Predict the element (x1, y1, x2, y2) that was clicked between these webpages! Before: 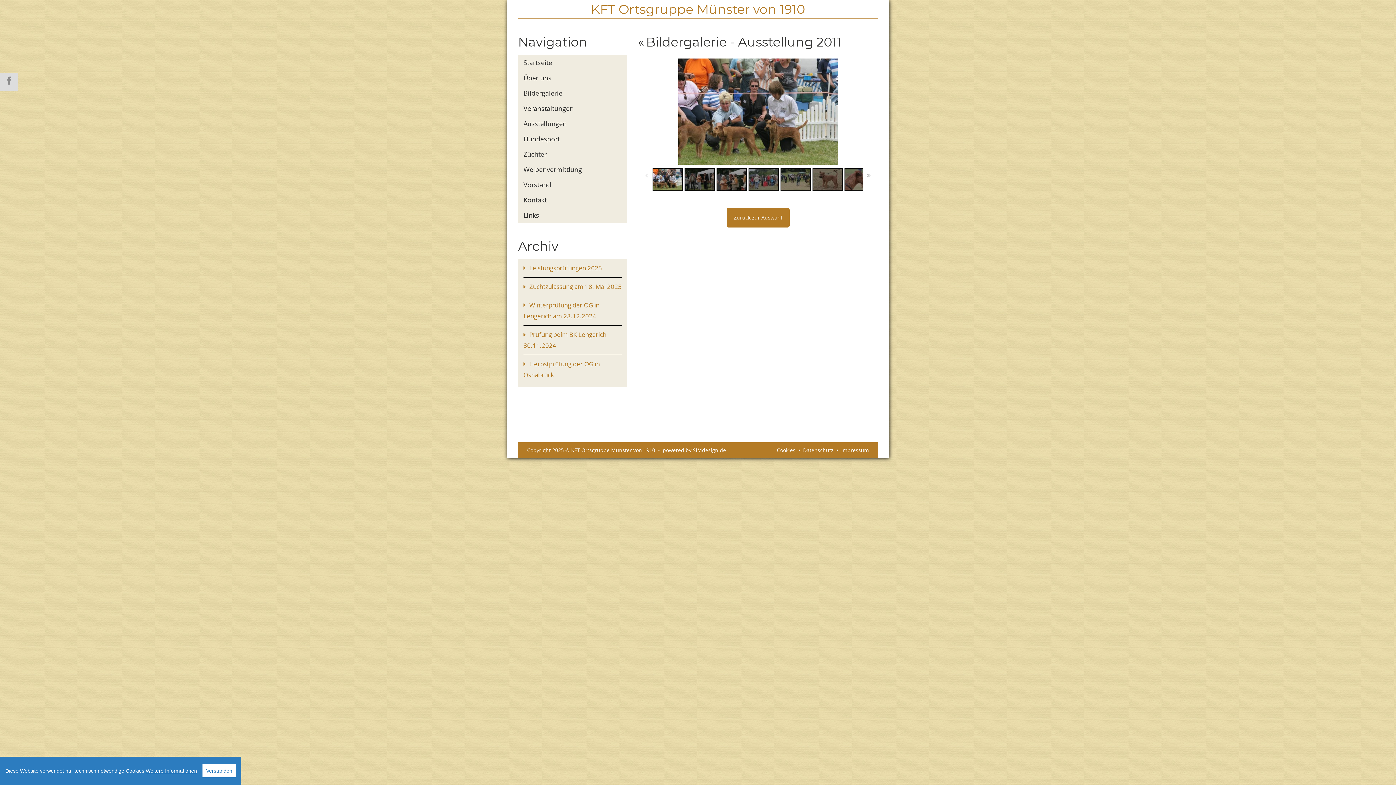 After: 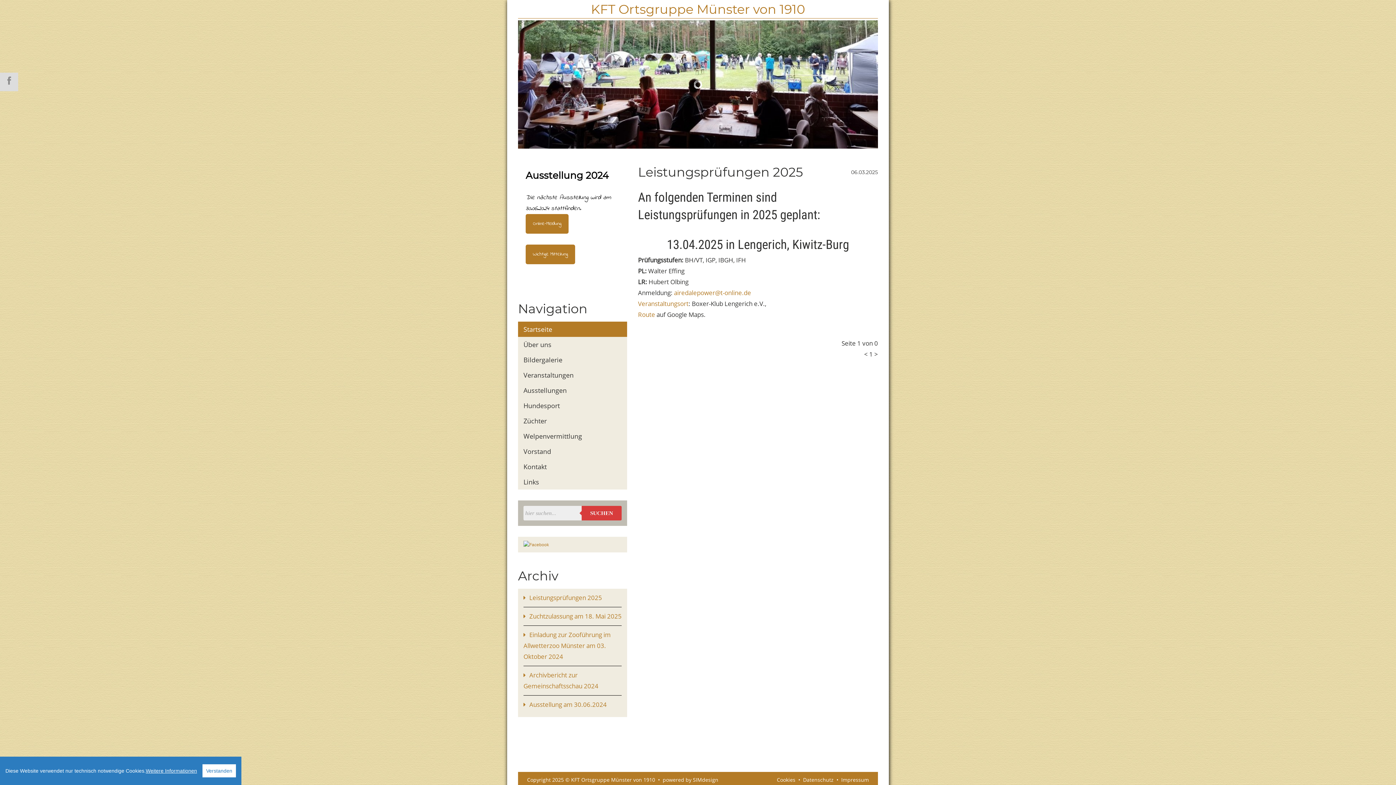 Action: label: Leistungsprüfungen 2025 bbox: (529, 264, 602, 272)